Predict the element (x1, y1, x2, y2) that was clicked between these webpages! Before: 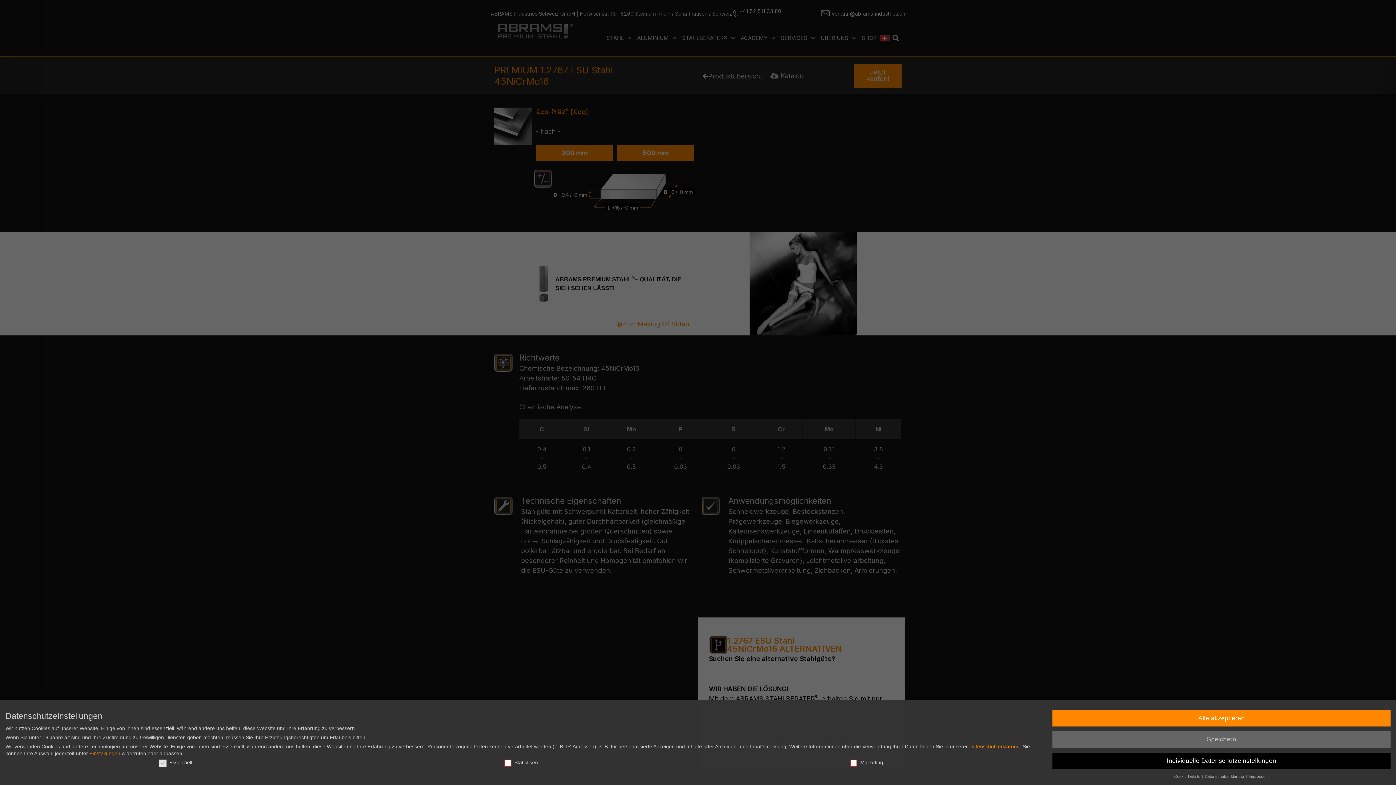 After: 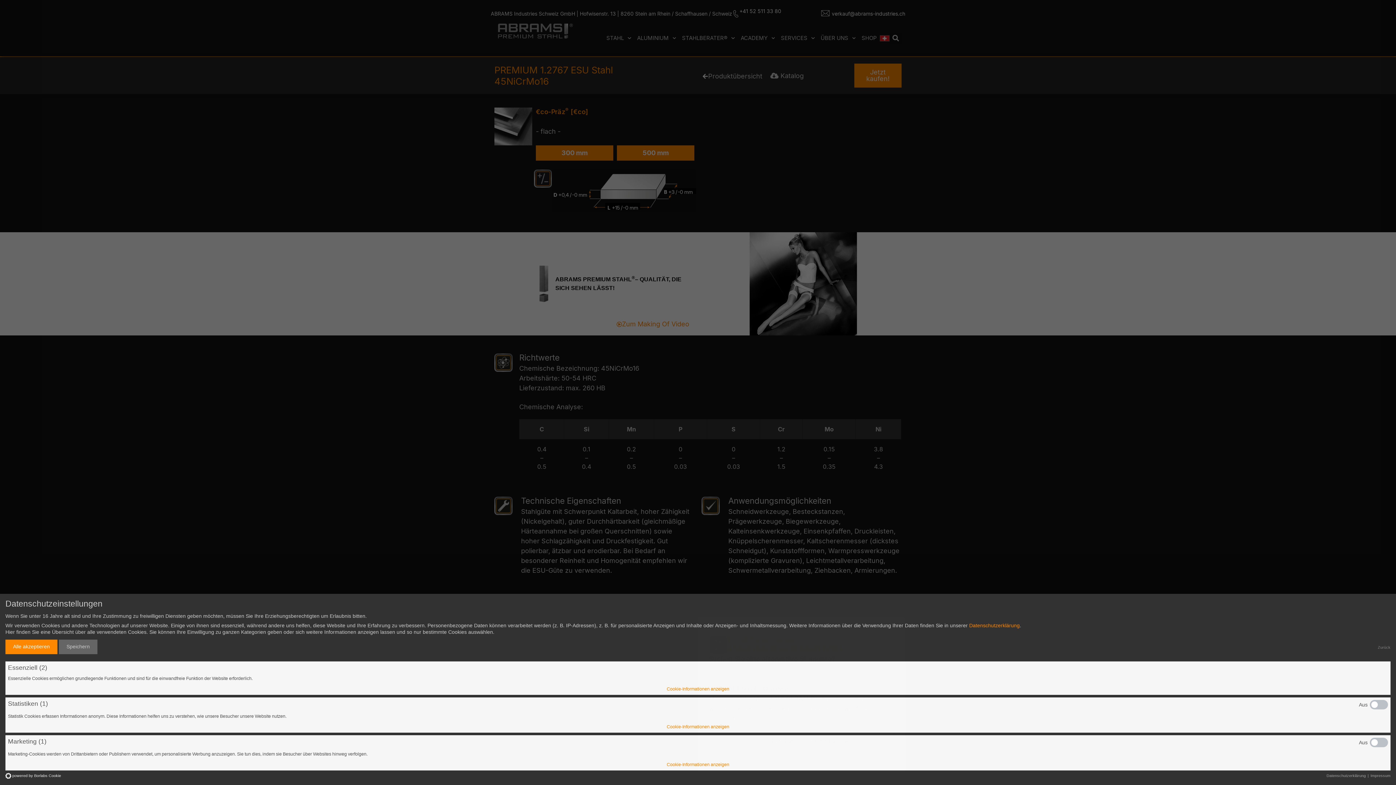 Action: label: Individuelle Datenschutzeinstellungen bbox: (1052, 752, 1390, 769)